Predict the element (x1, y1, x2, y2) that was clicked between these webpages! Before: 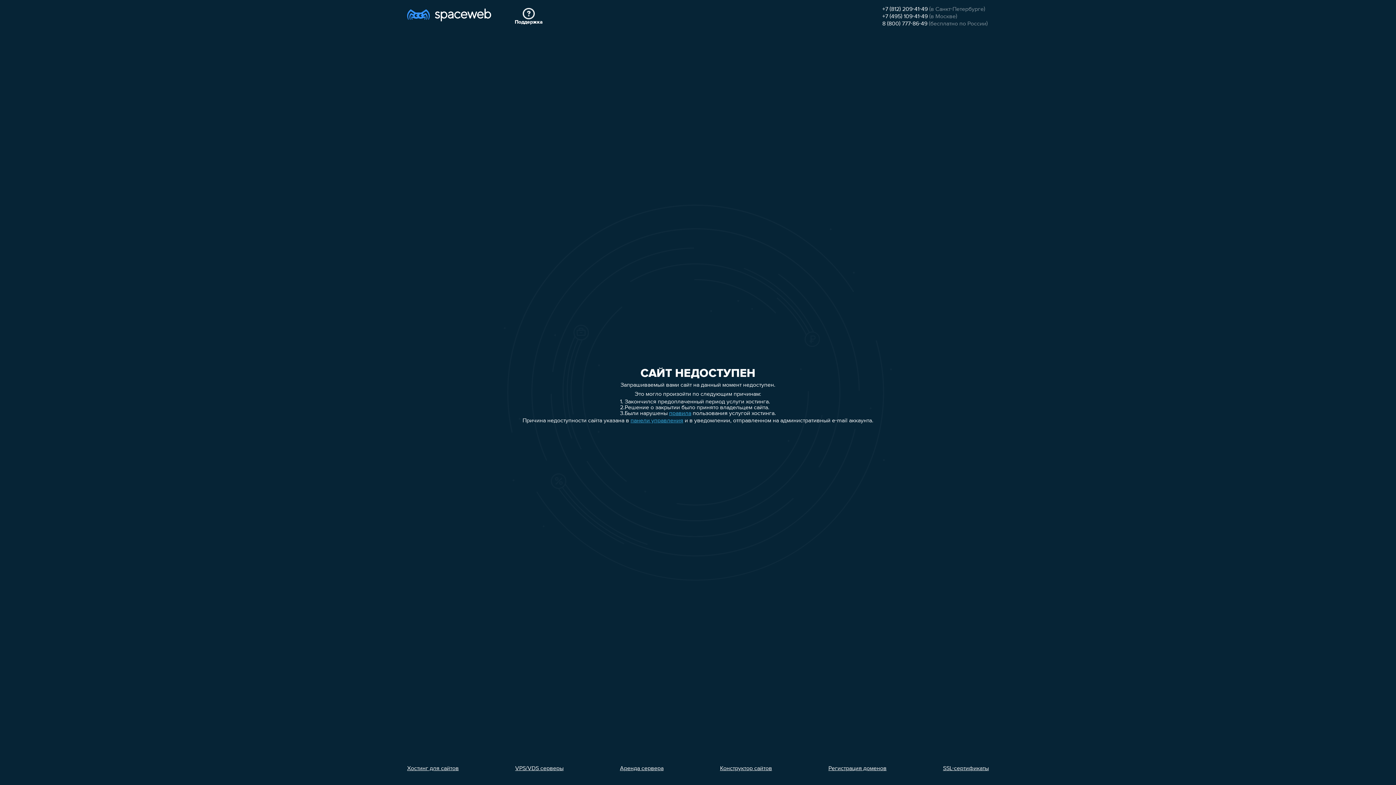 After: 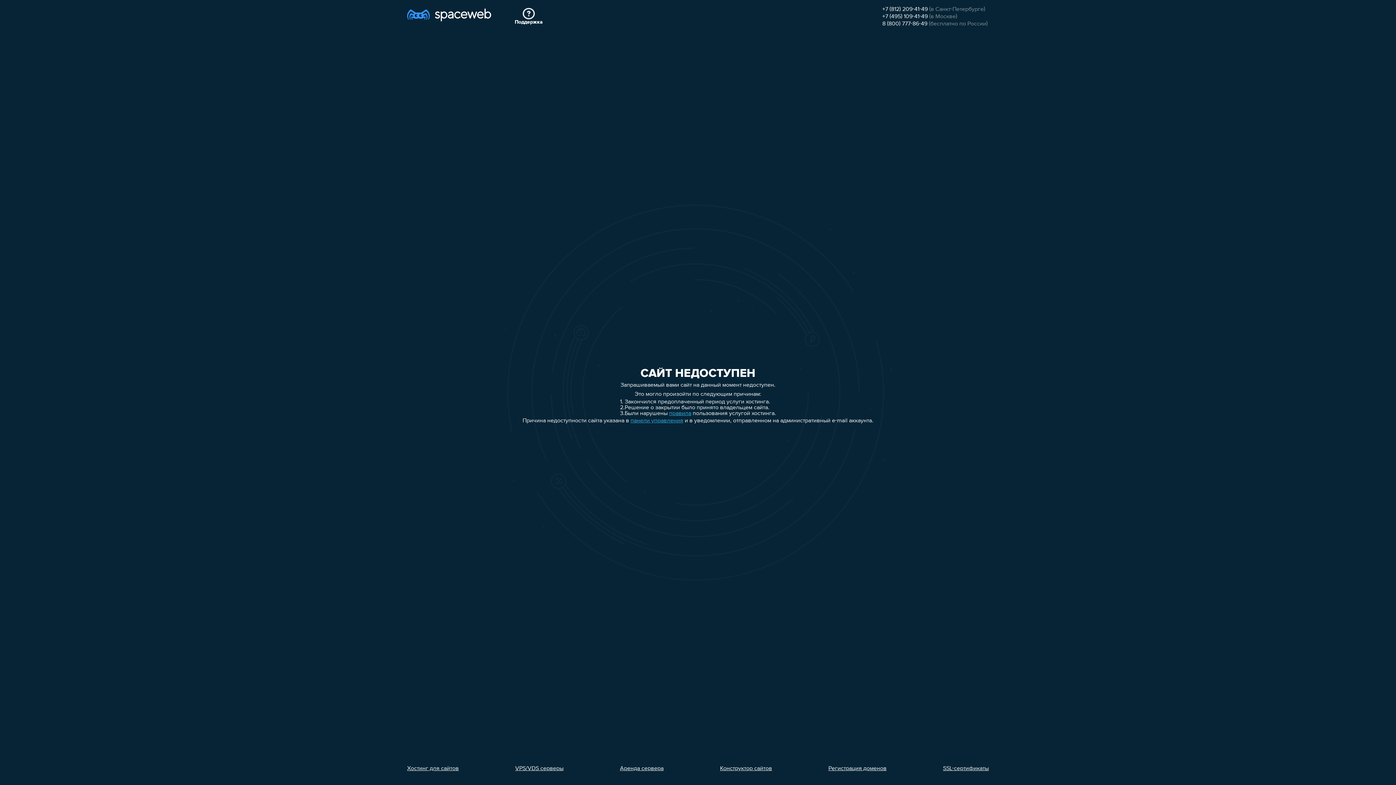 Action: bbox: (407, 766, 458, 772) label: Хостинг для сайтов